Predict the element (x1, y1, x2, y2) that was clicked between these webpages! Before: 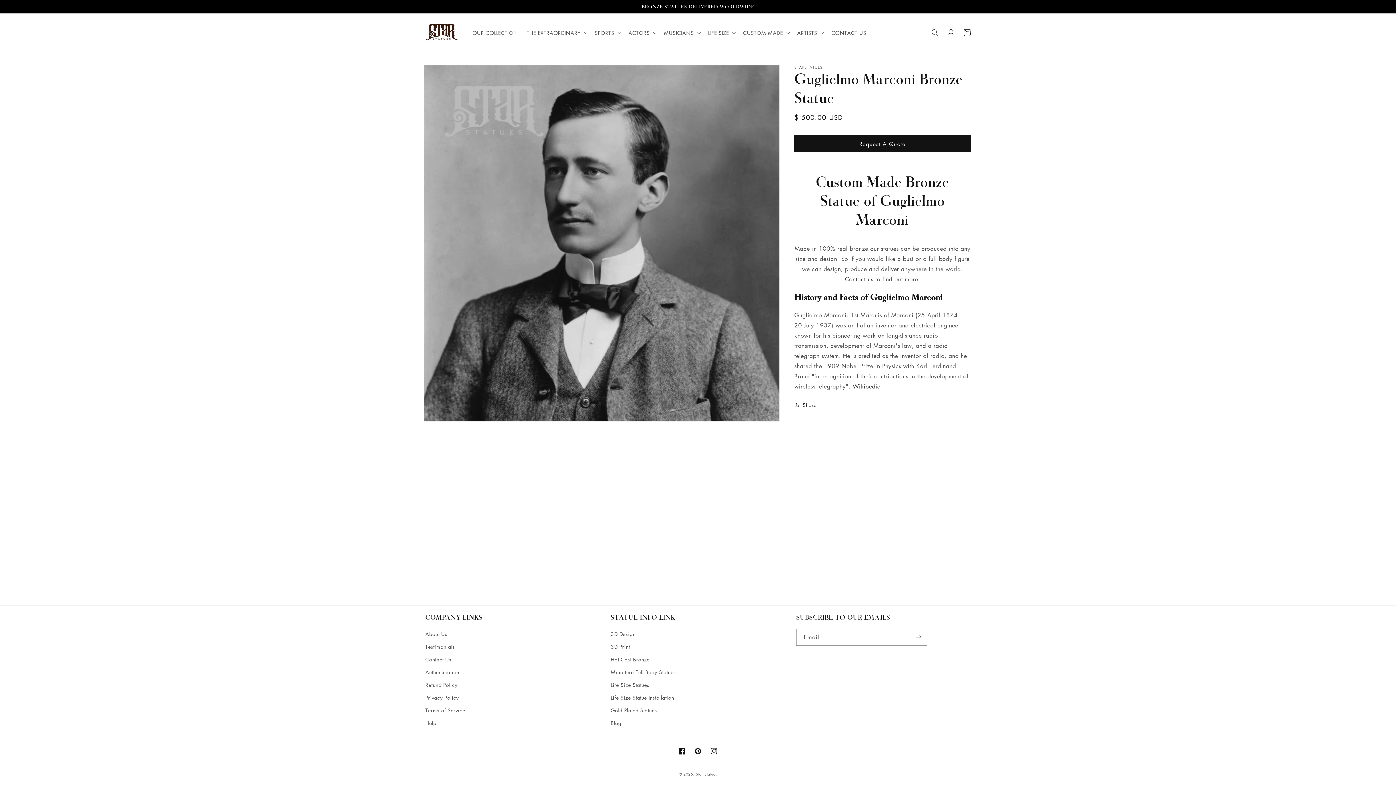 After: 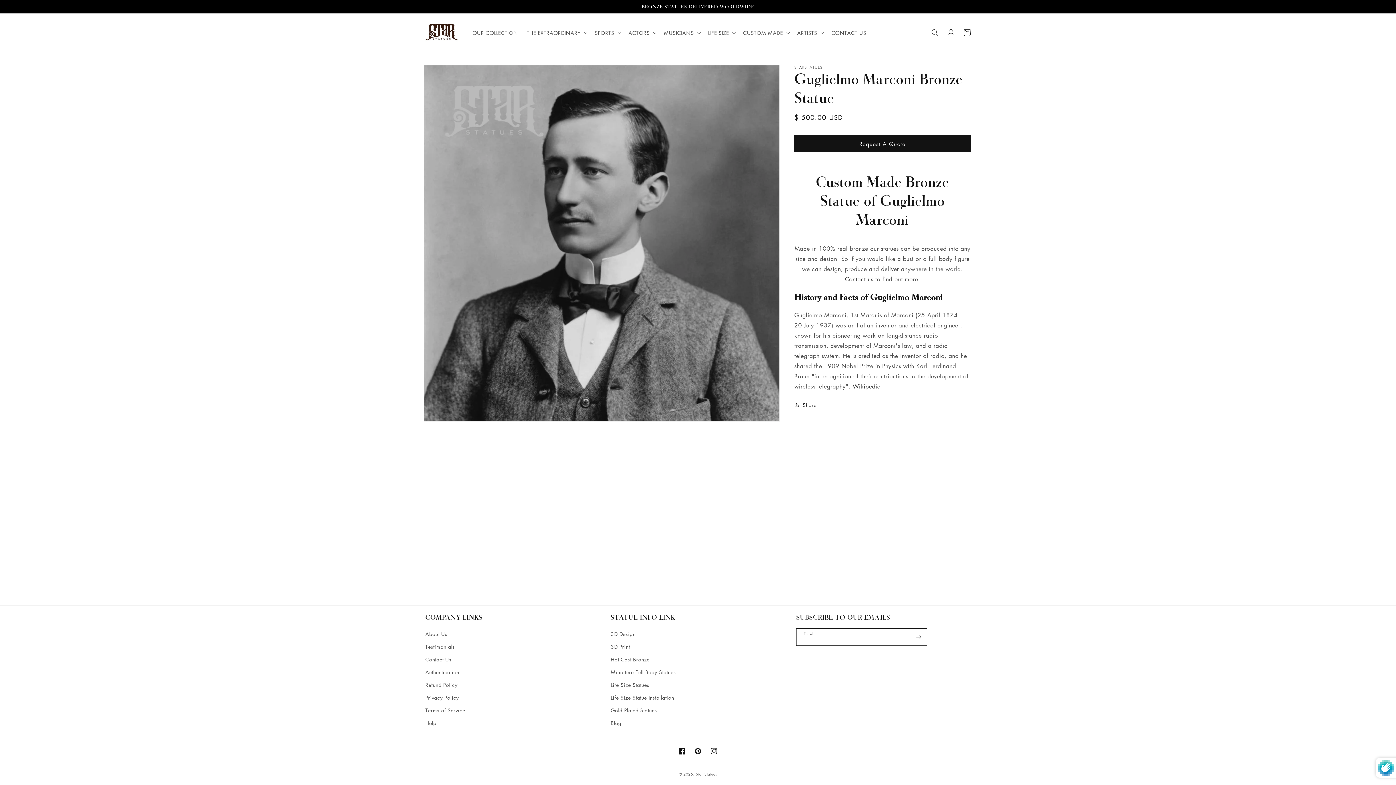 Action: bbox: (910, 629, 926, 646) label: Subscribe